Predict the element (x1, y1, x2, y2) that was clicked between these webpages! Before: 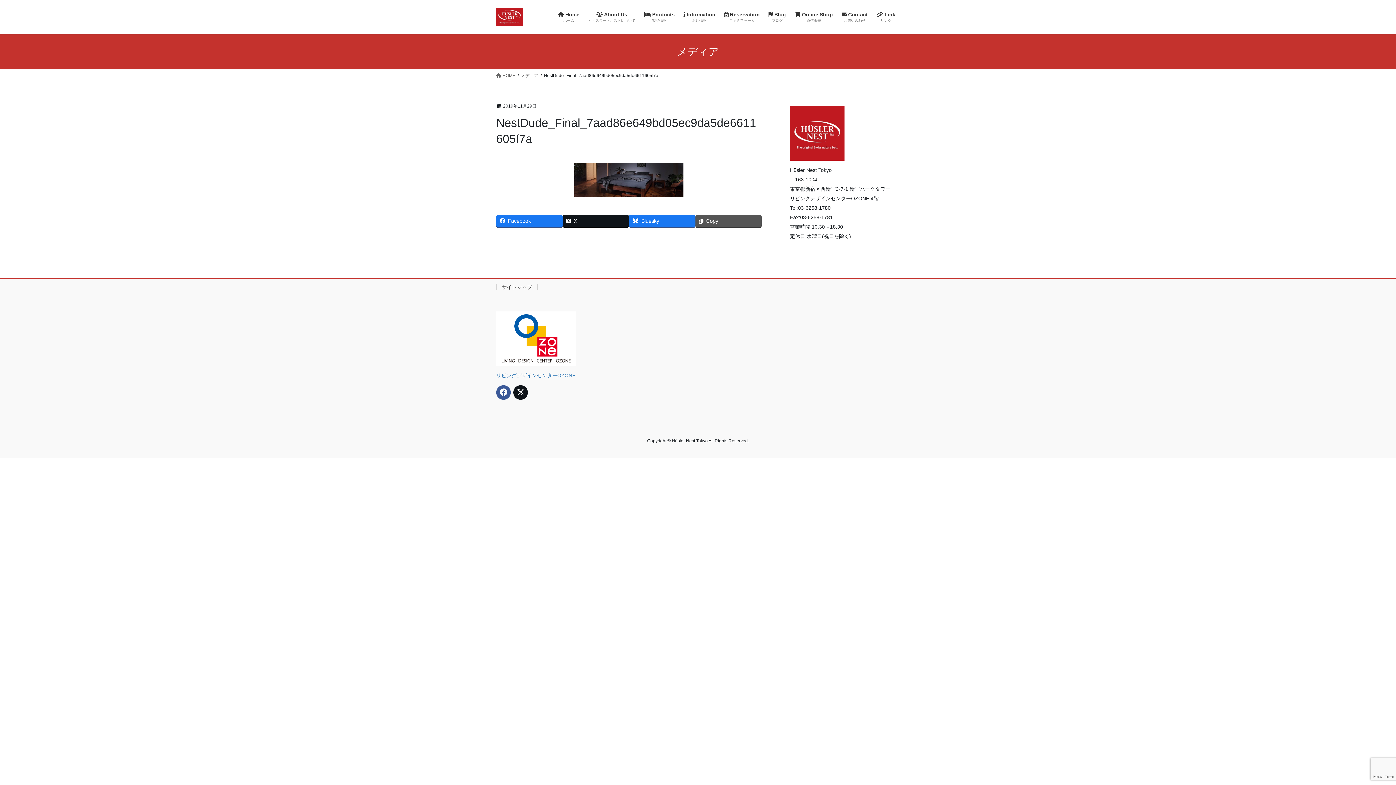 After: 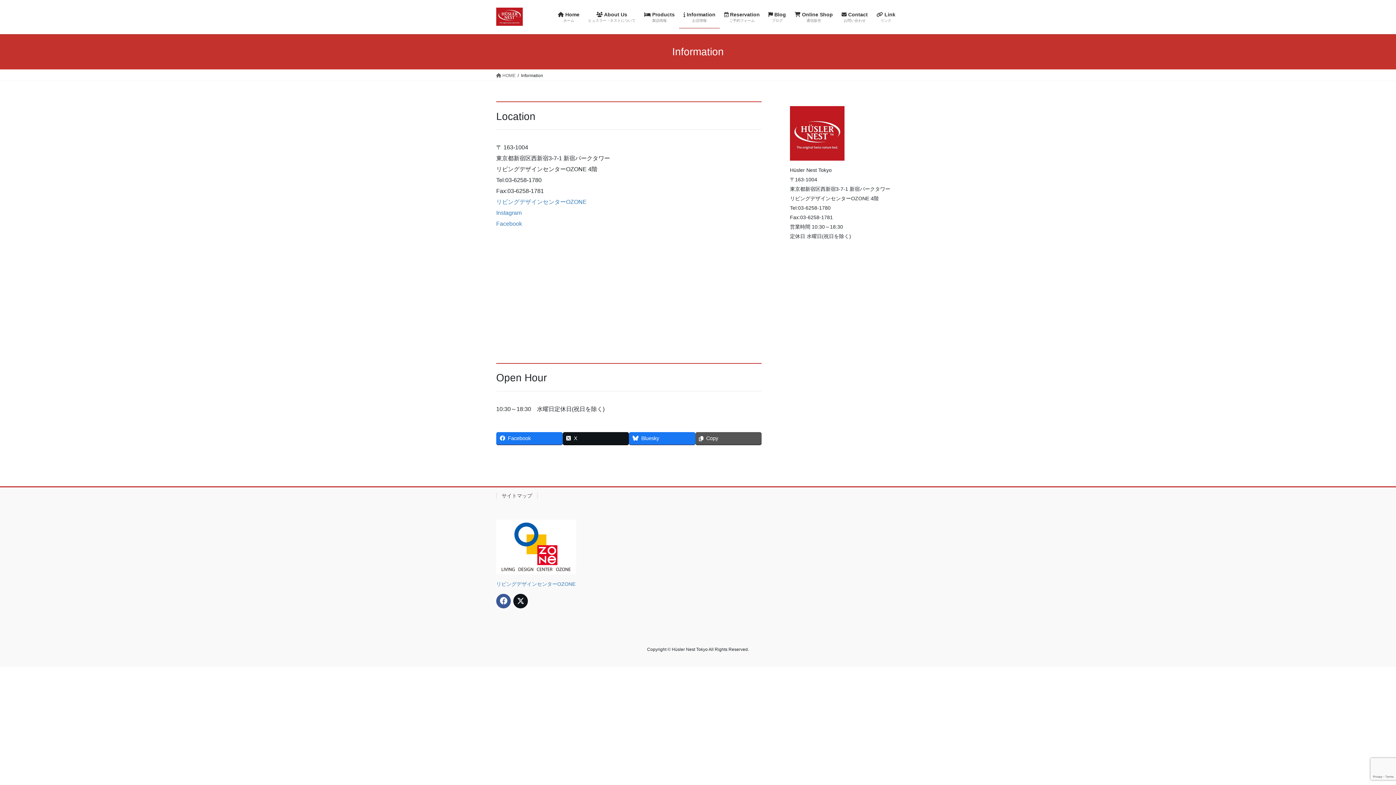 Action: bbox: (679, 6, 720, 28) label:  Information
お店情報